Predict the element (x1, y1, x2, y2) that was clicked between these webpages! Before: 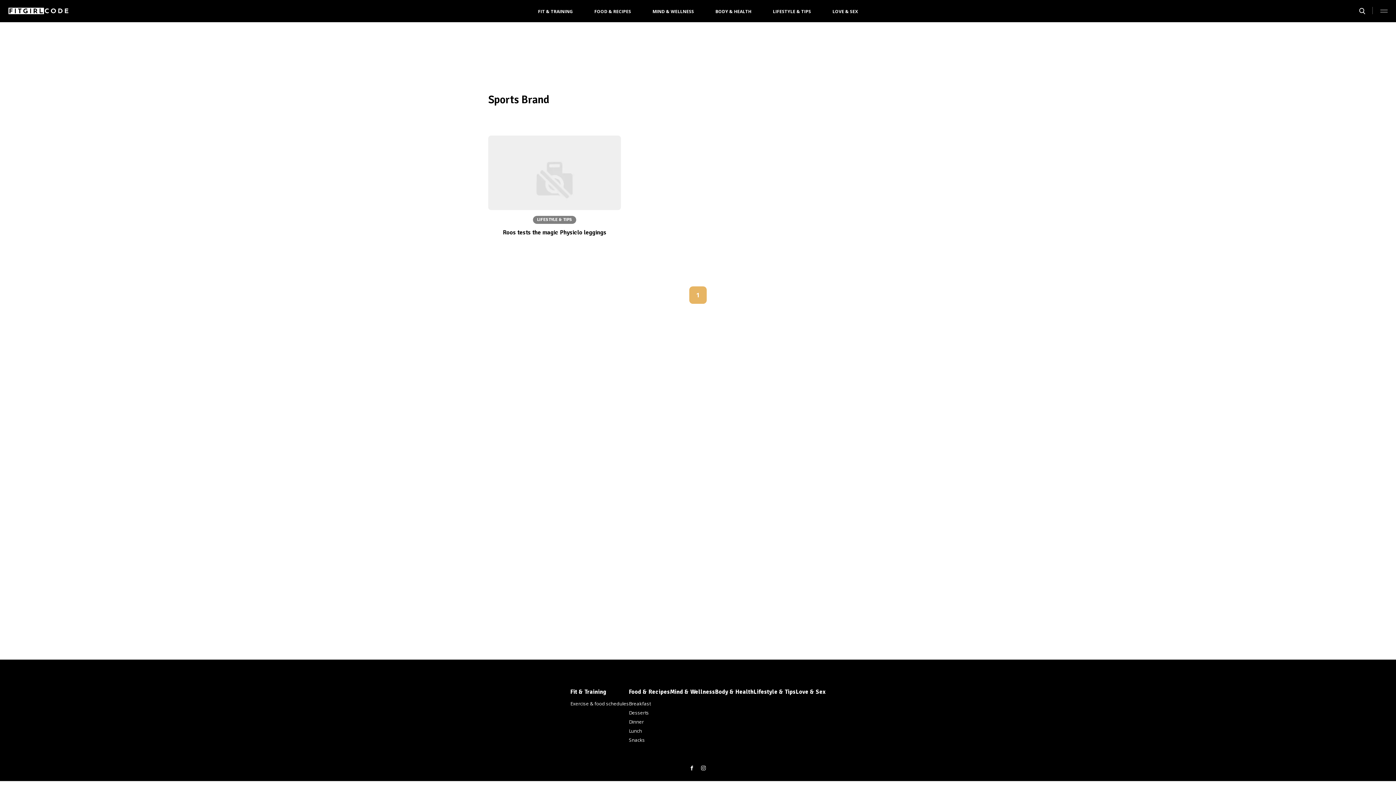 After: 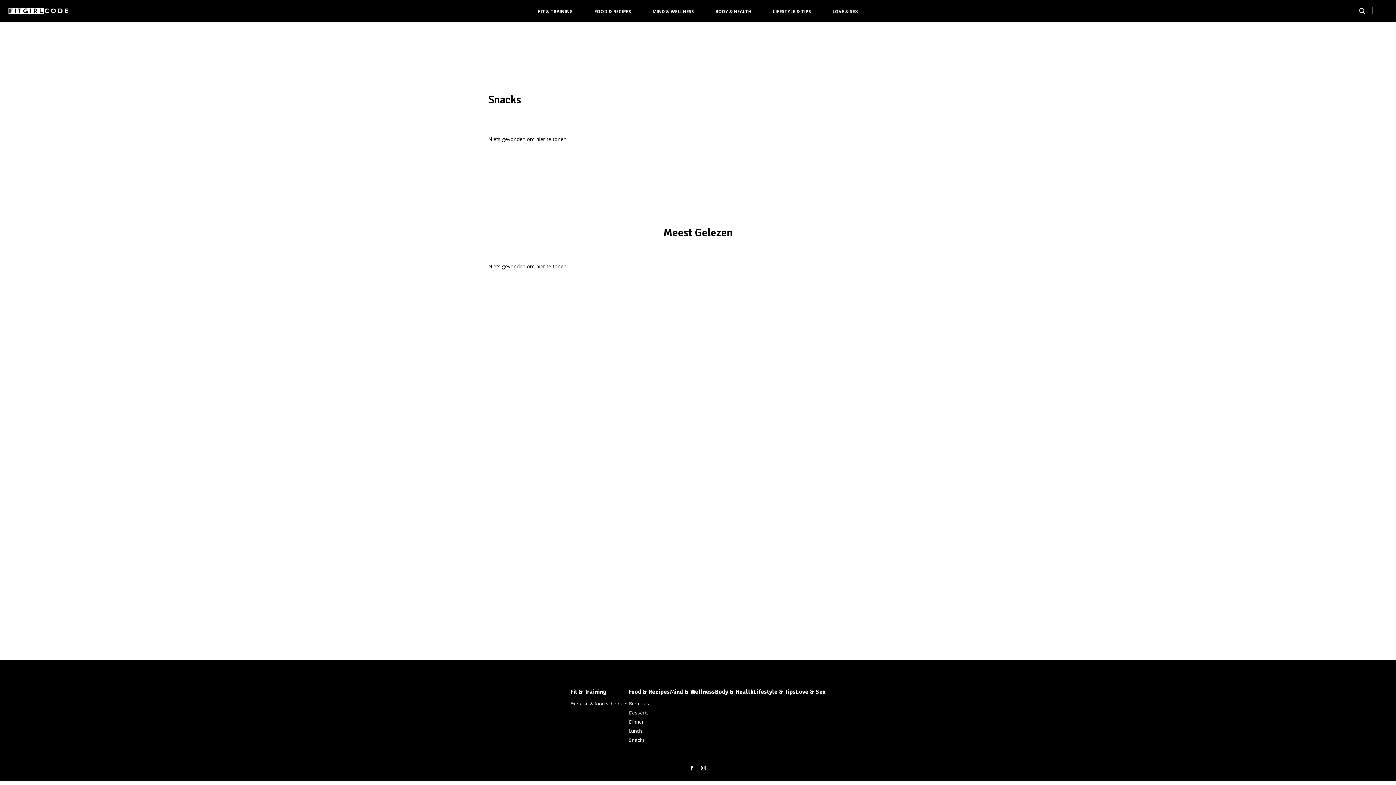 Action: bbox: (629, 736, 670, 745) label: Snacks